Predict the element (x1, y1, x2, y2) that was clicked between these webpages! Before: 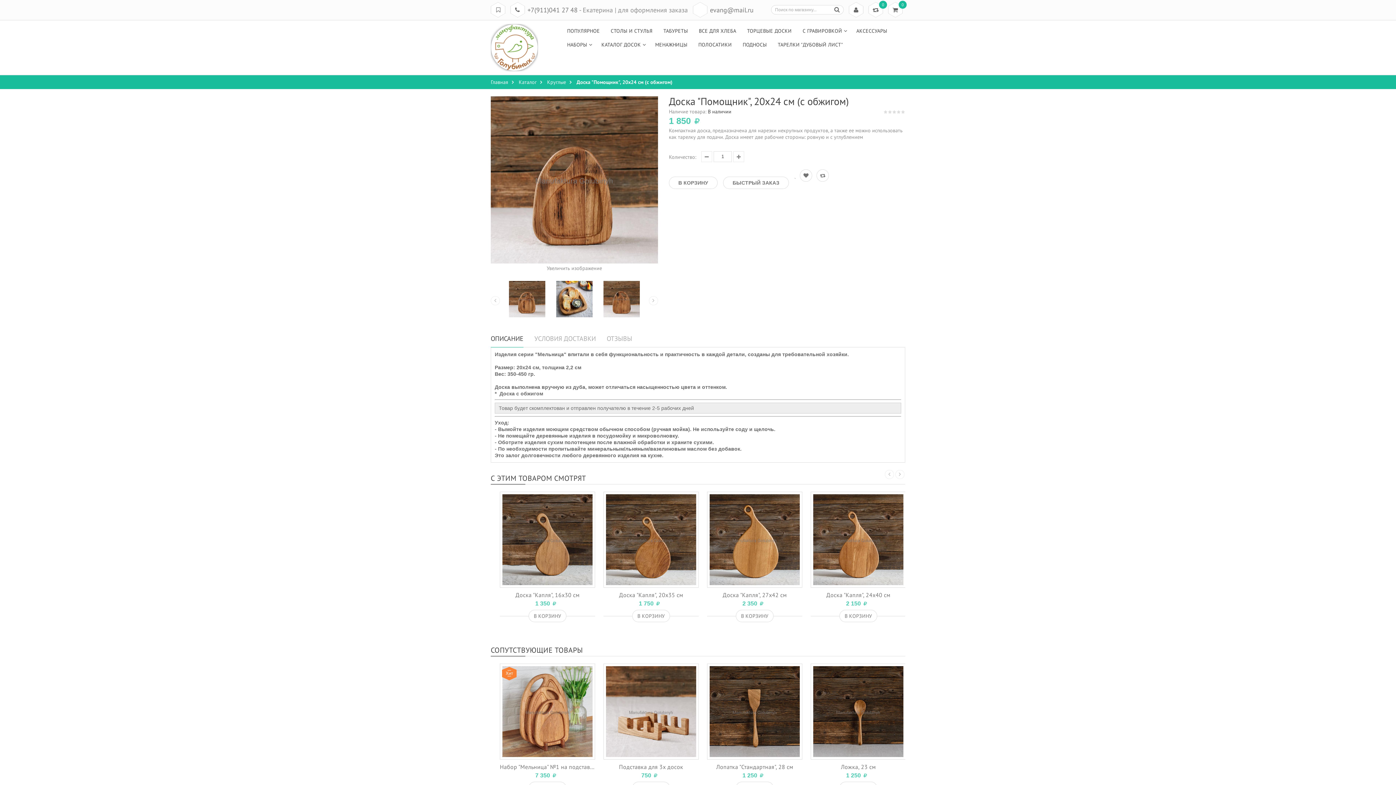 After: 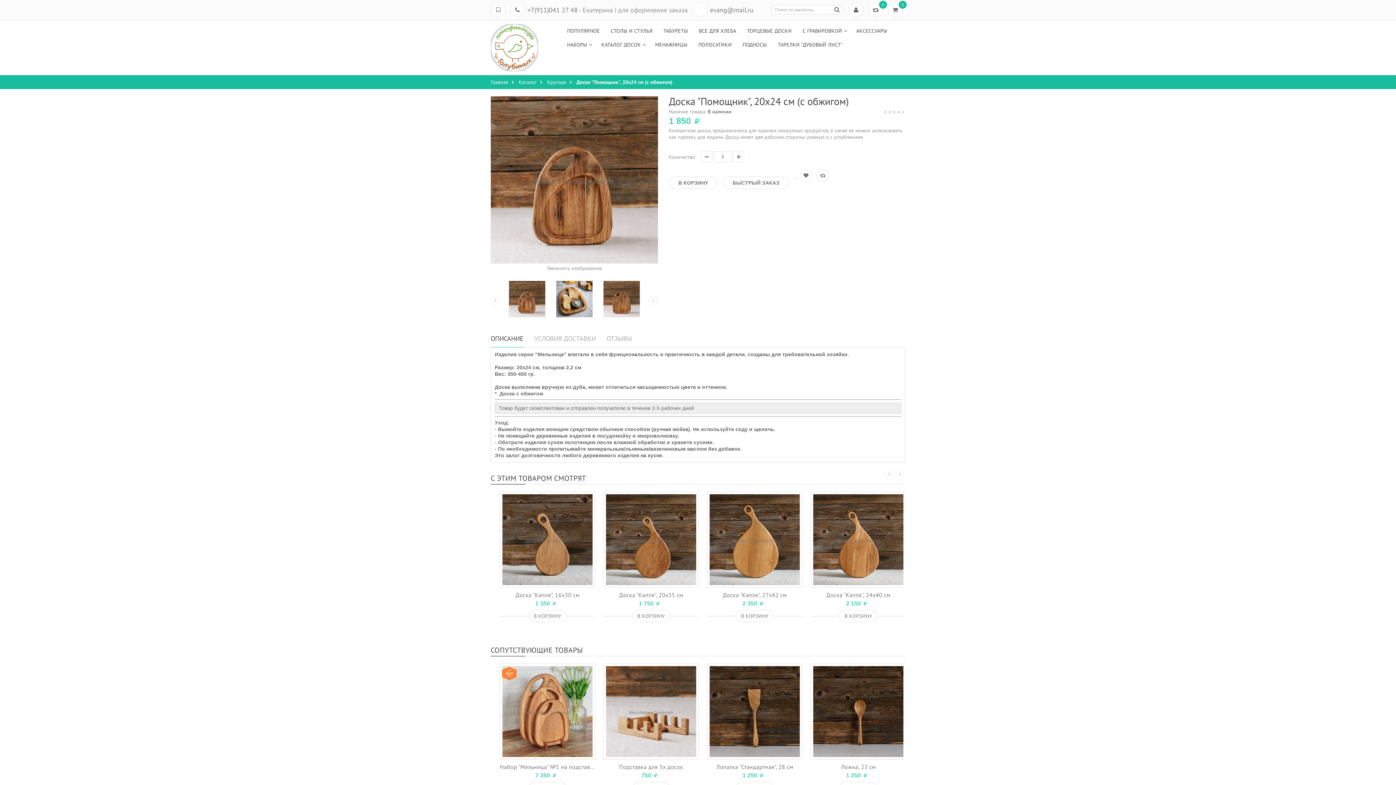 Action: label: ОПИСАНИЕ bbox: (490, 330, 523, 347)